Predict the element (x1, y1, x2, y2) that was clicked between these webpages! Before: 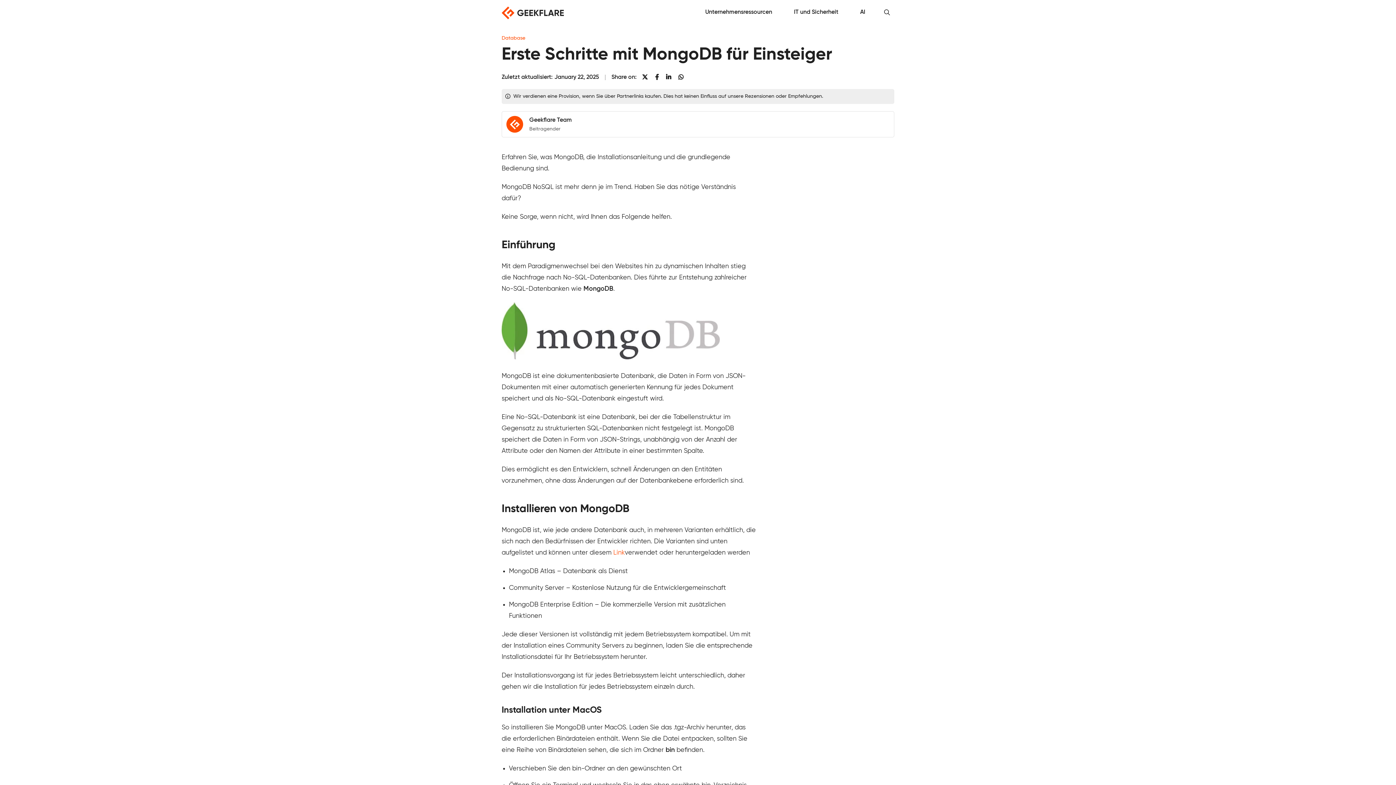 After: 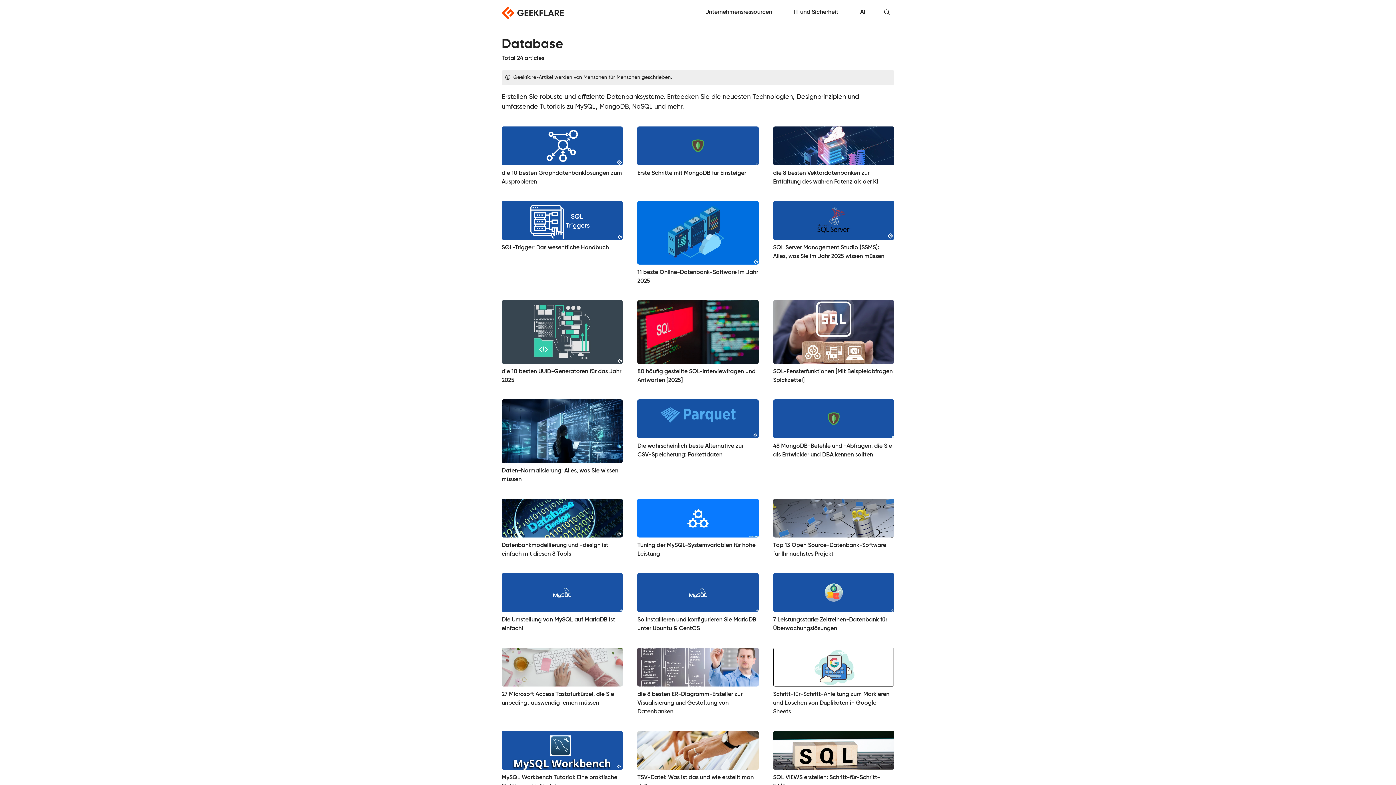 Action: label: Database bbox: (501, 35, 525, 40)